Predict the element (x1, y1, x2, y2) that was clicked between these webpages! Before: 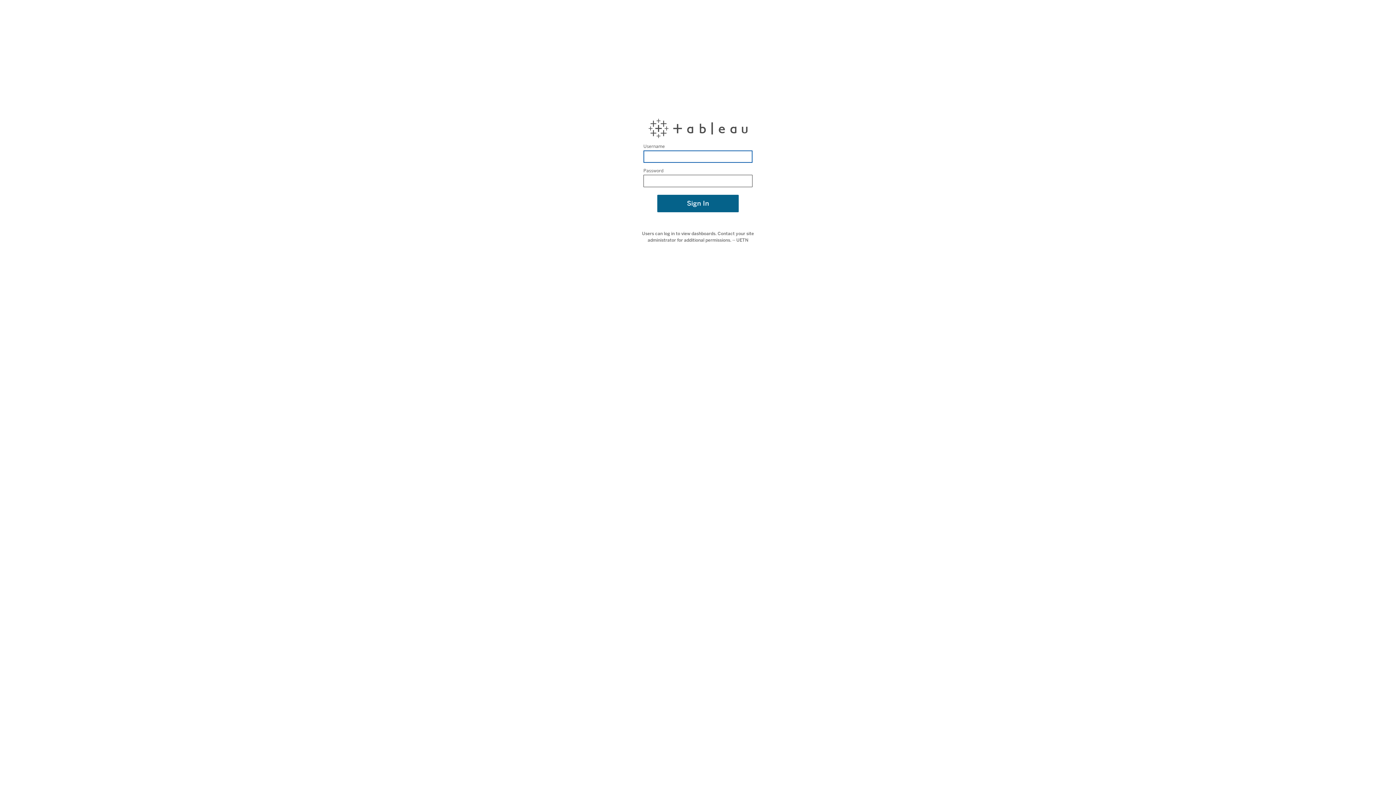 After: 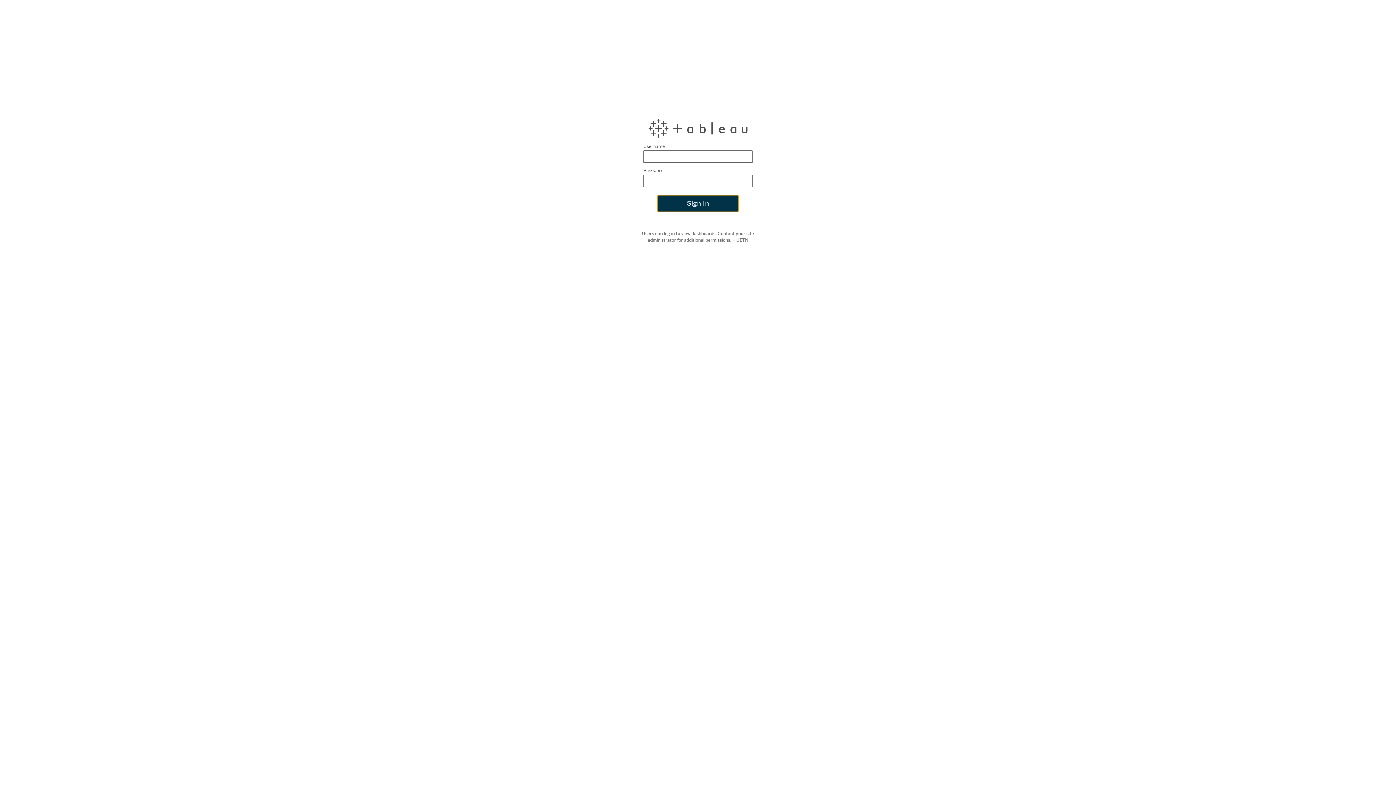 Action: label: Sign In bbox: (657, 194, 738, 212)